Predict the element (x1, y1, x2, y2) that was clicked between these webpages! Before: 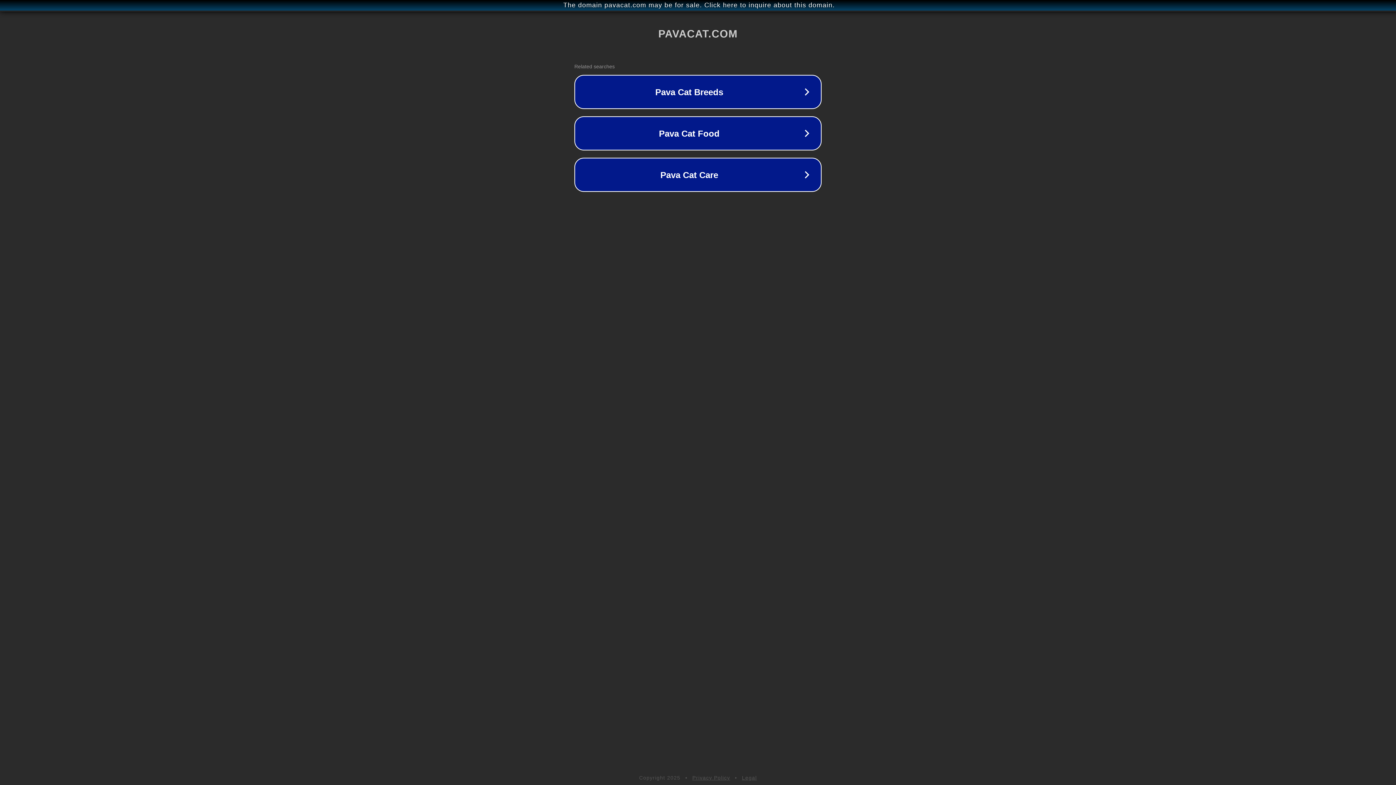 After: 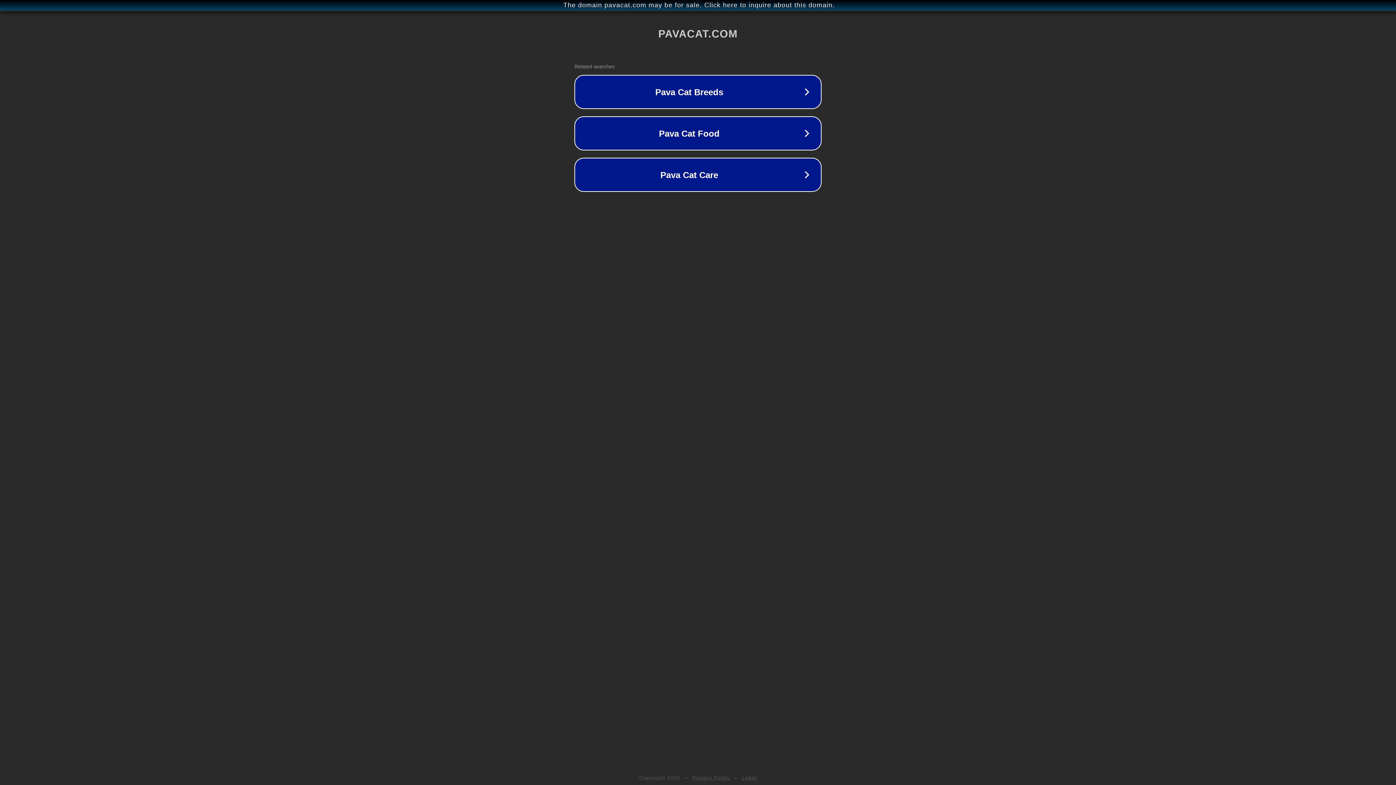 Action: bbox: (692, 775, 730, 781) label: Privacy Policy